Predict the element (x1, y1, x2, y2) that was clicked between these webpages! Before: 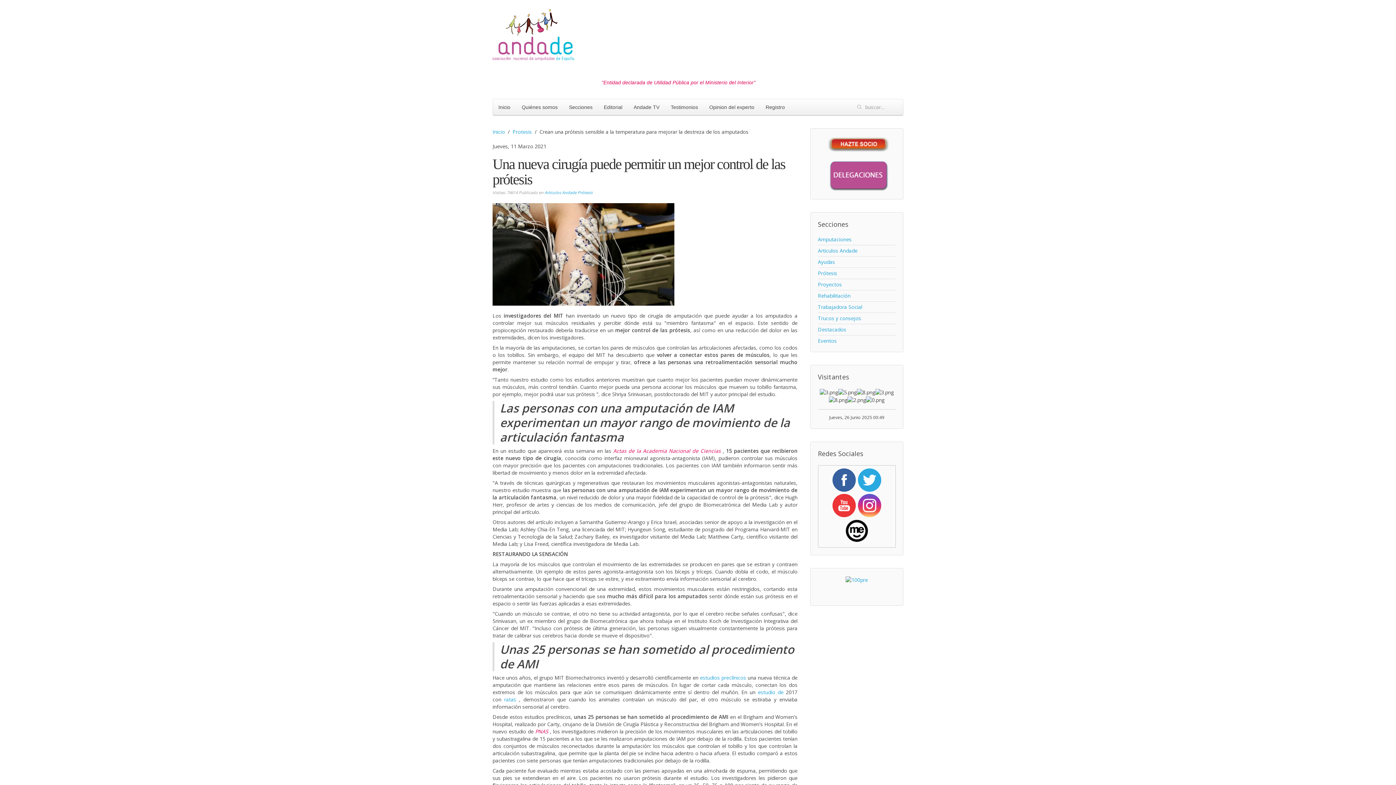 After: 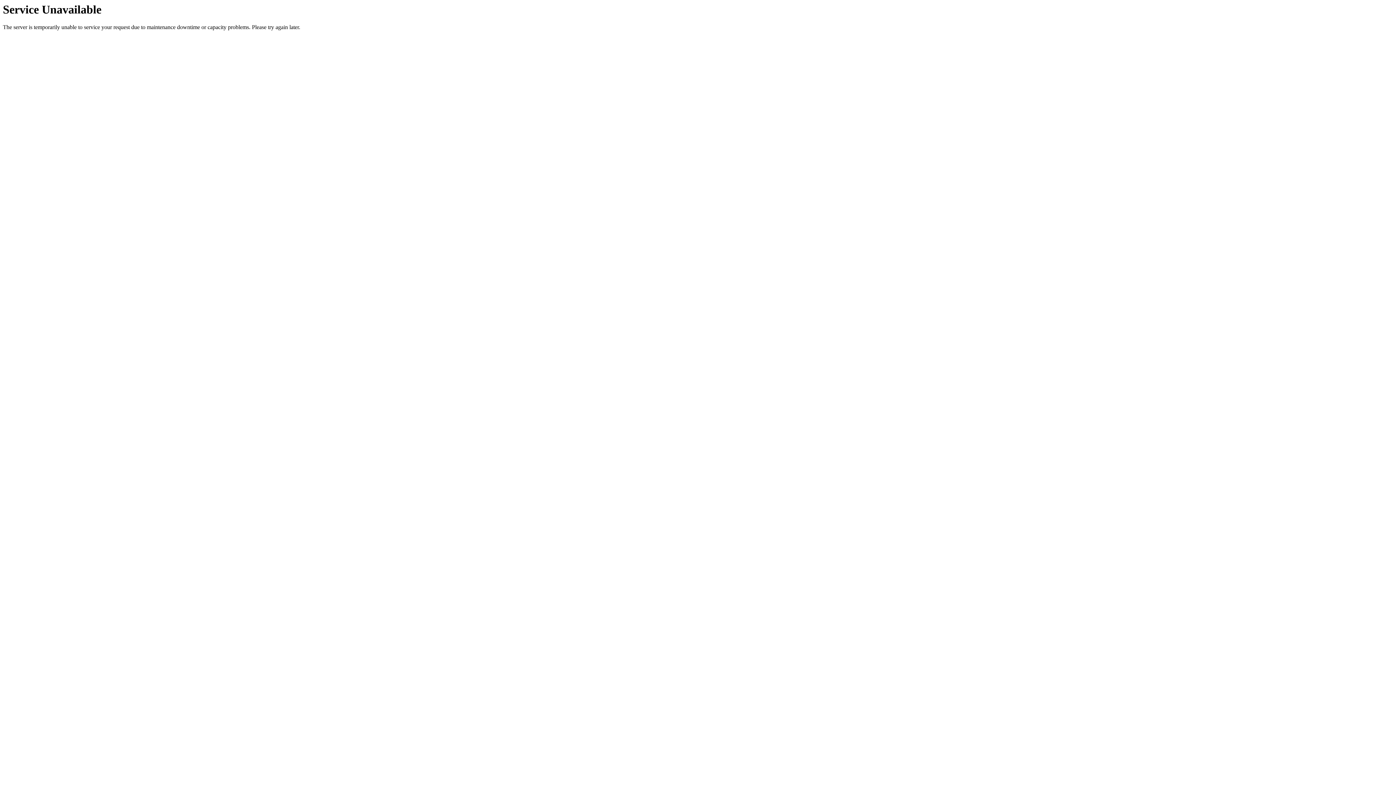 Action: bbox: (845, 576, 868, 583)